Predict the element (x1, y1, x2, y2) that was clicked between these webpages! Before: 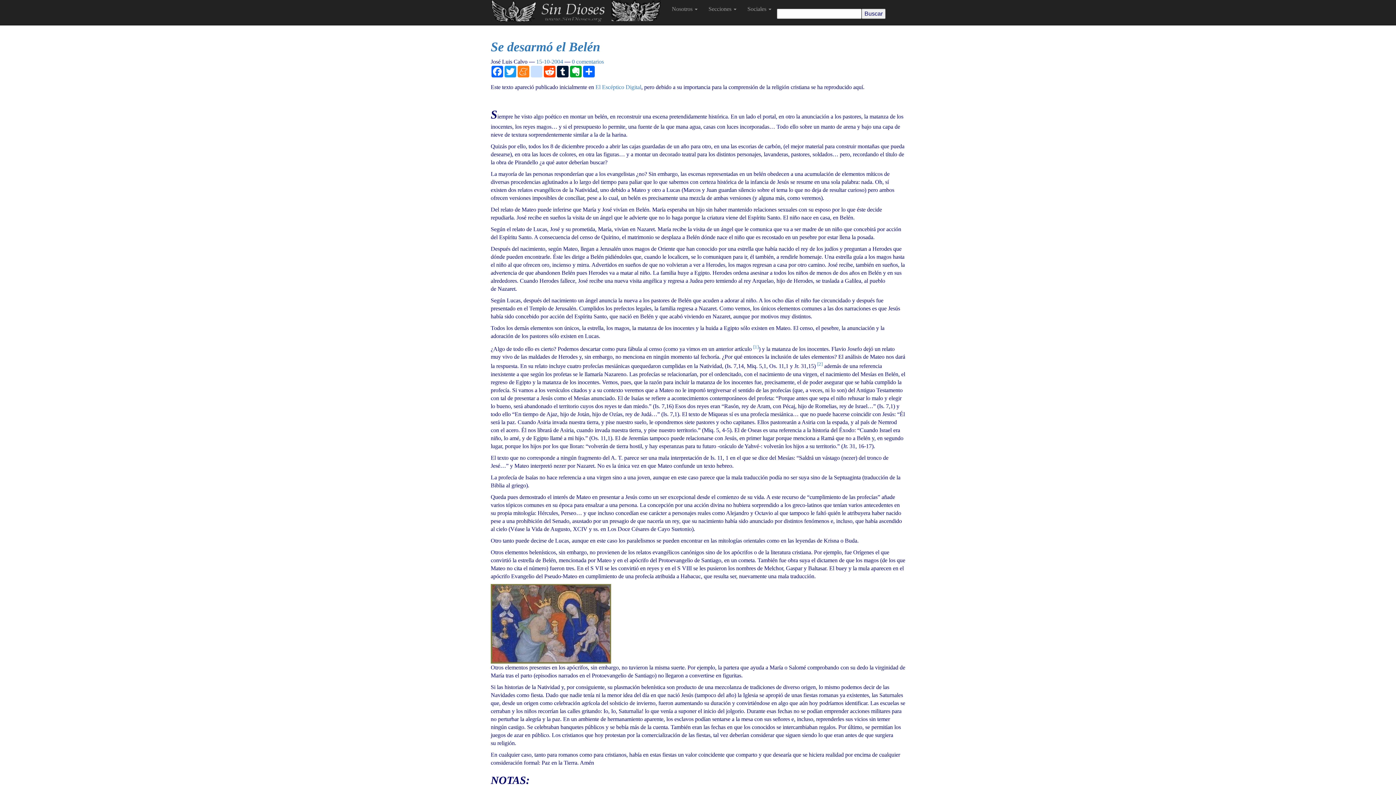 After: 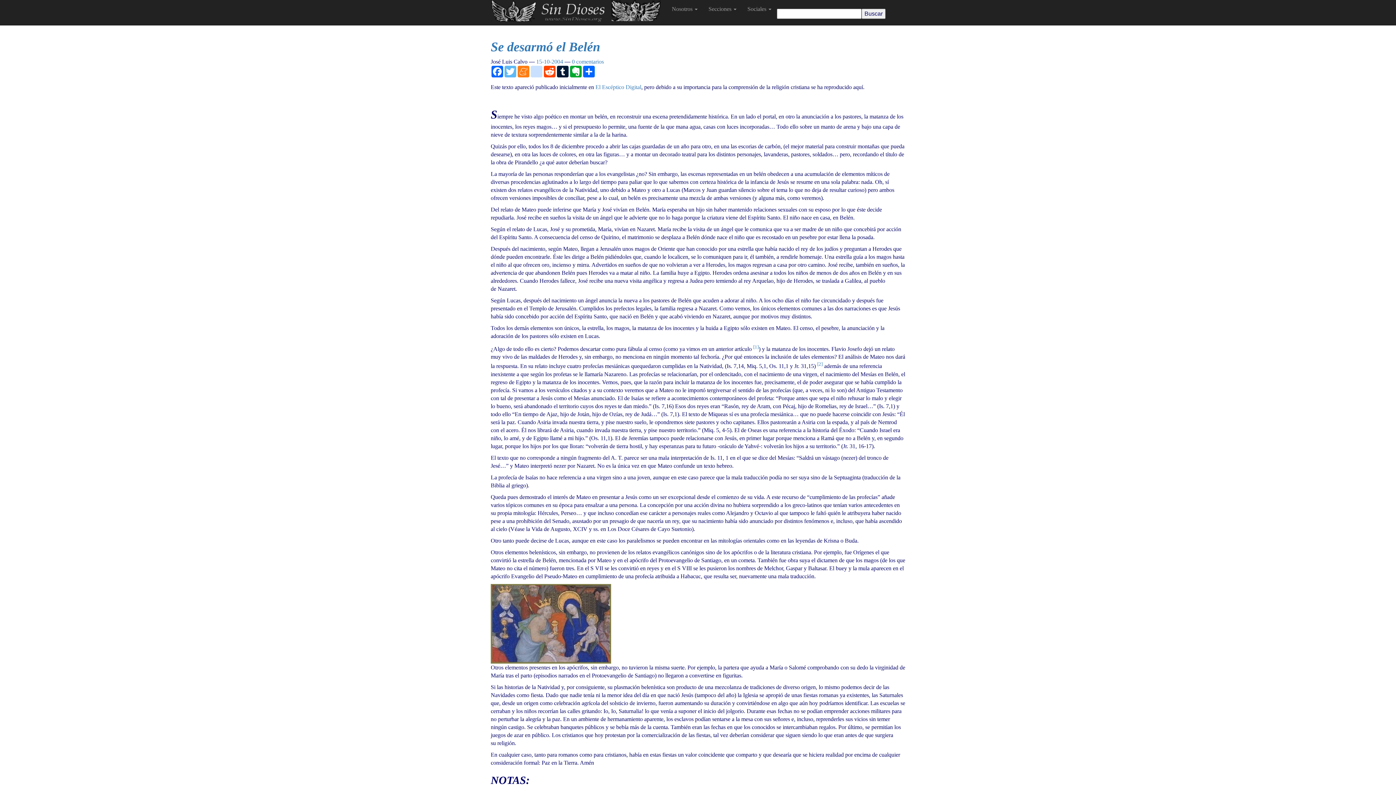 Action: bbox: (504, 65, 517, 77) label: Twitter